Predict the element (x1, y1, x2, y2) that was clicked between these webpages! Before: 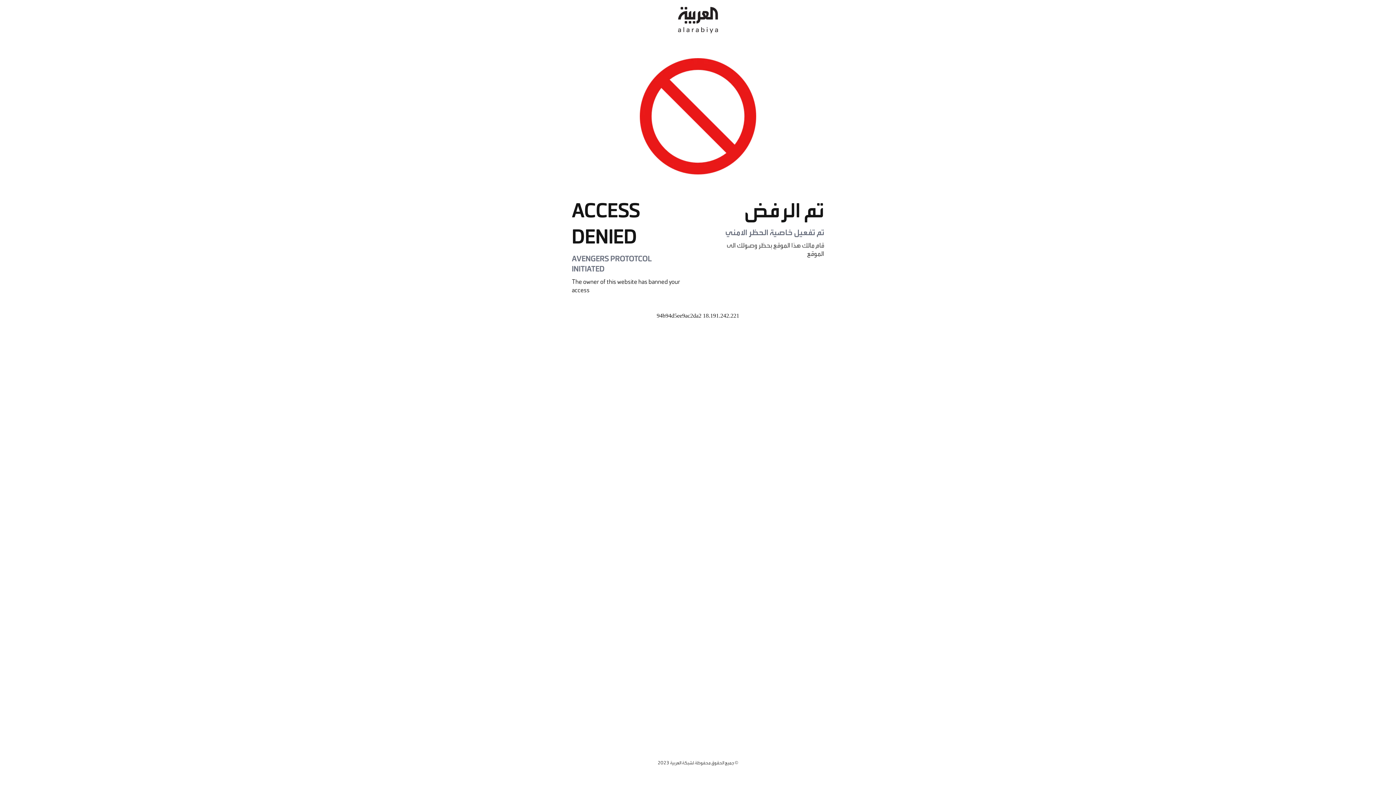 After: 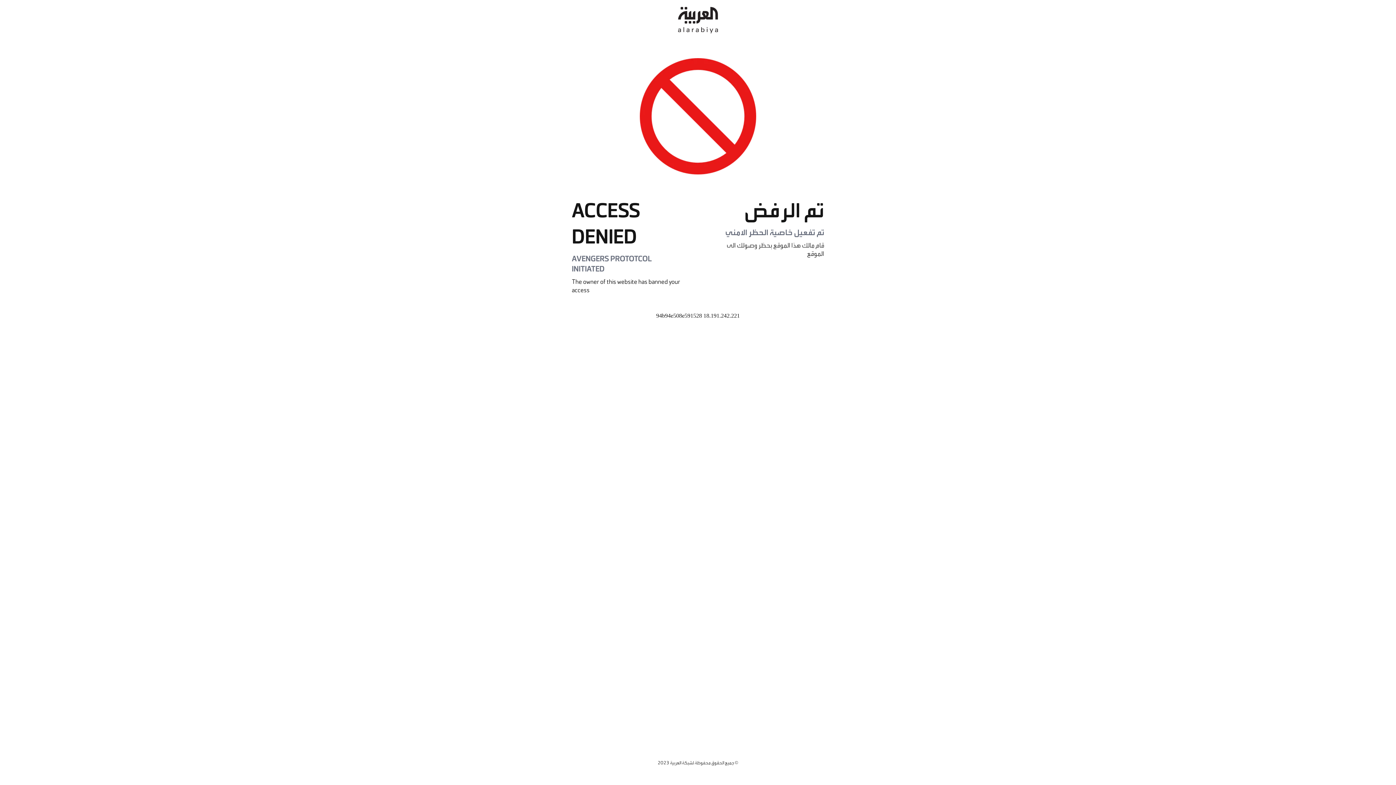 Action: bbox: (678, 0, 718, 40)